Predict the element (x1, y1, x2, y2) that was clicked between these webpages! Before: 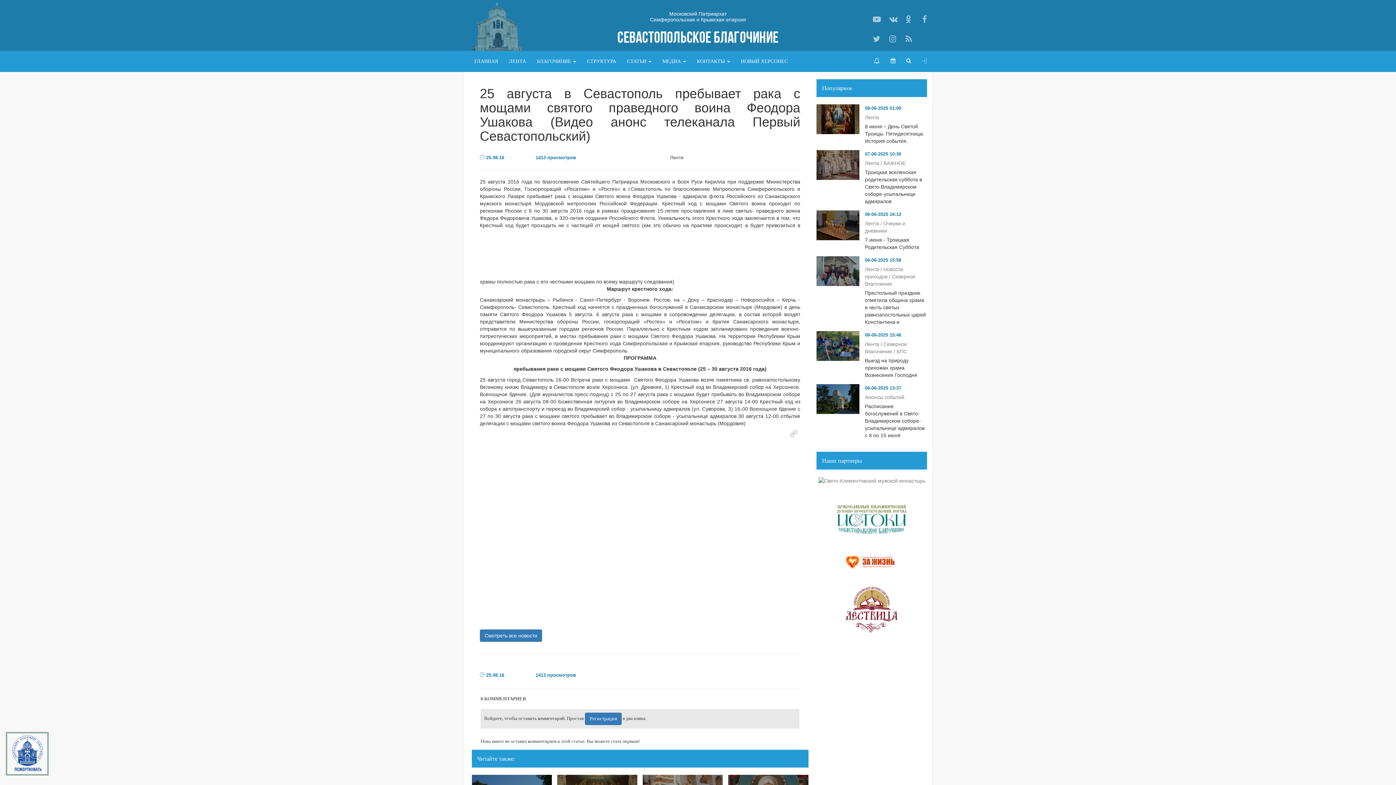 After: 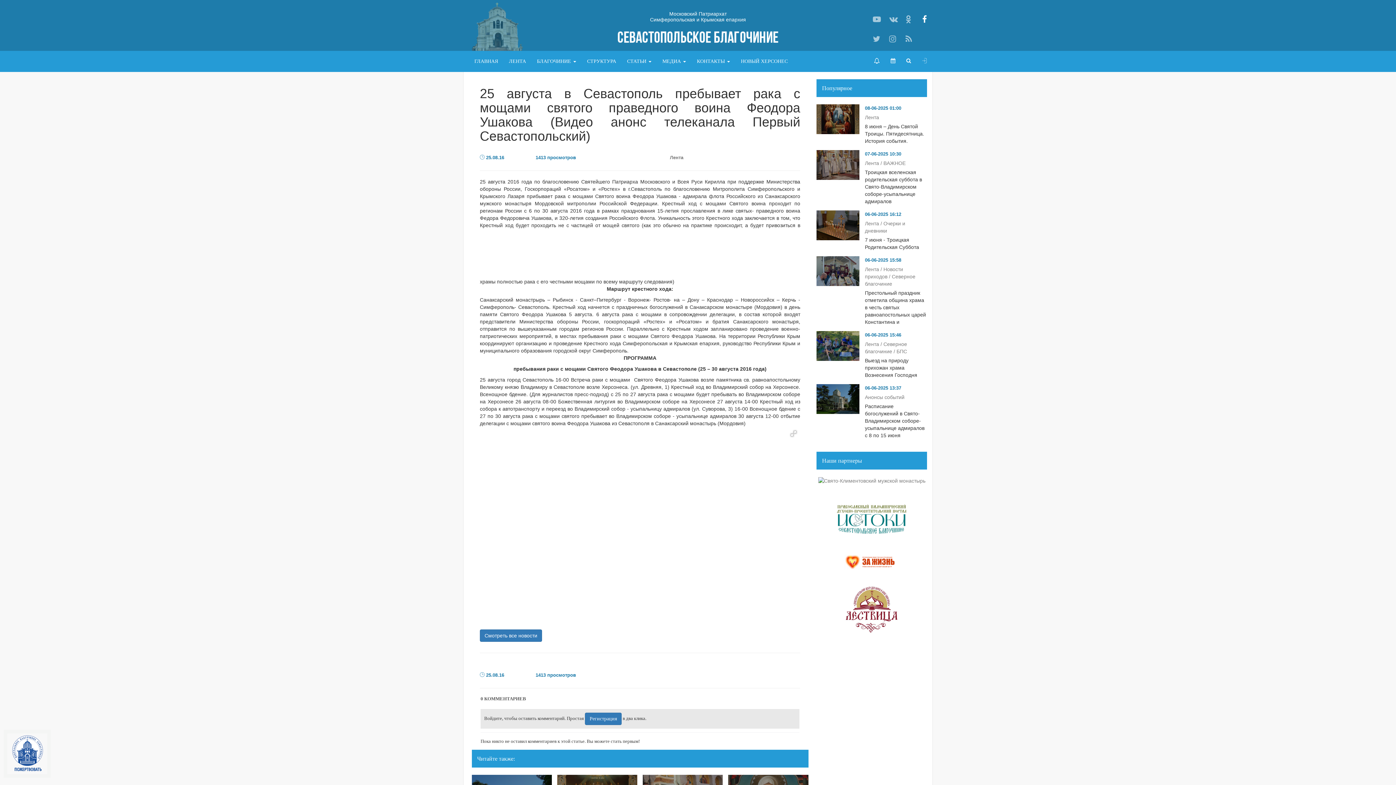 Action: bbox: (916, 10, 933, 30)